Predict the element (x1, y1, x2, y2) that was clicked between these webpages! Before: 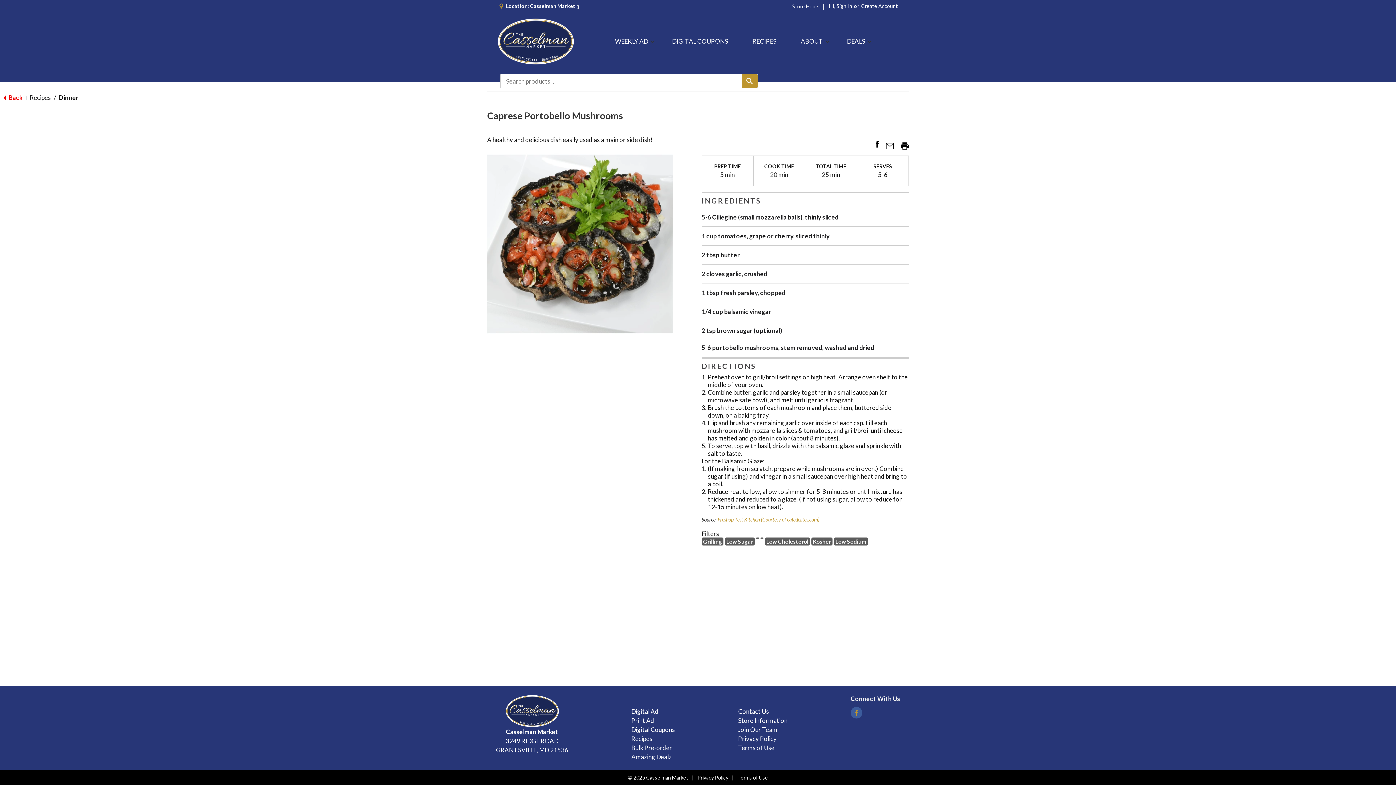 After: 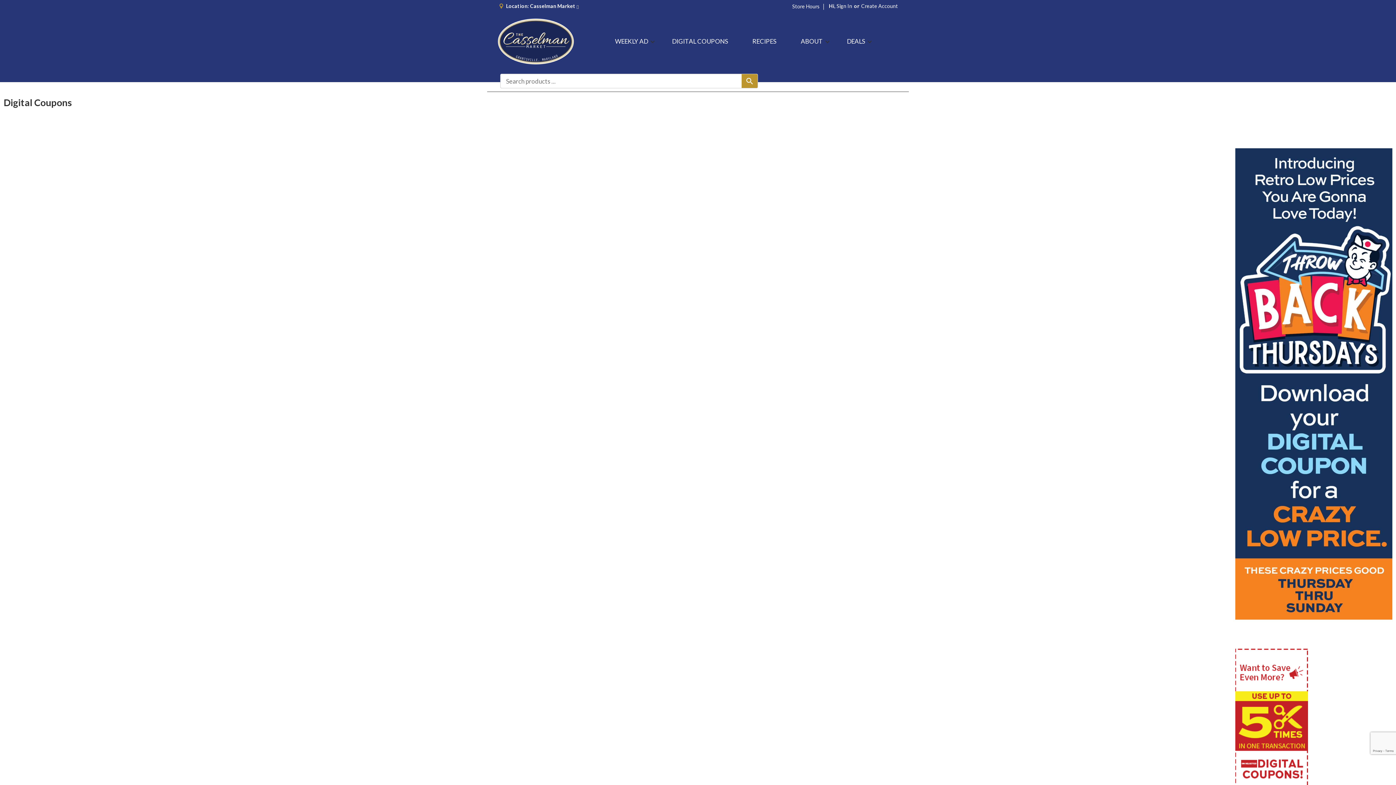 Action: label: DIGITAL COUPONS bbox: (666, 34, 734, 48)